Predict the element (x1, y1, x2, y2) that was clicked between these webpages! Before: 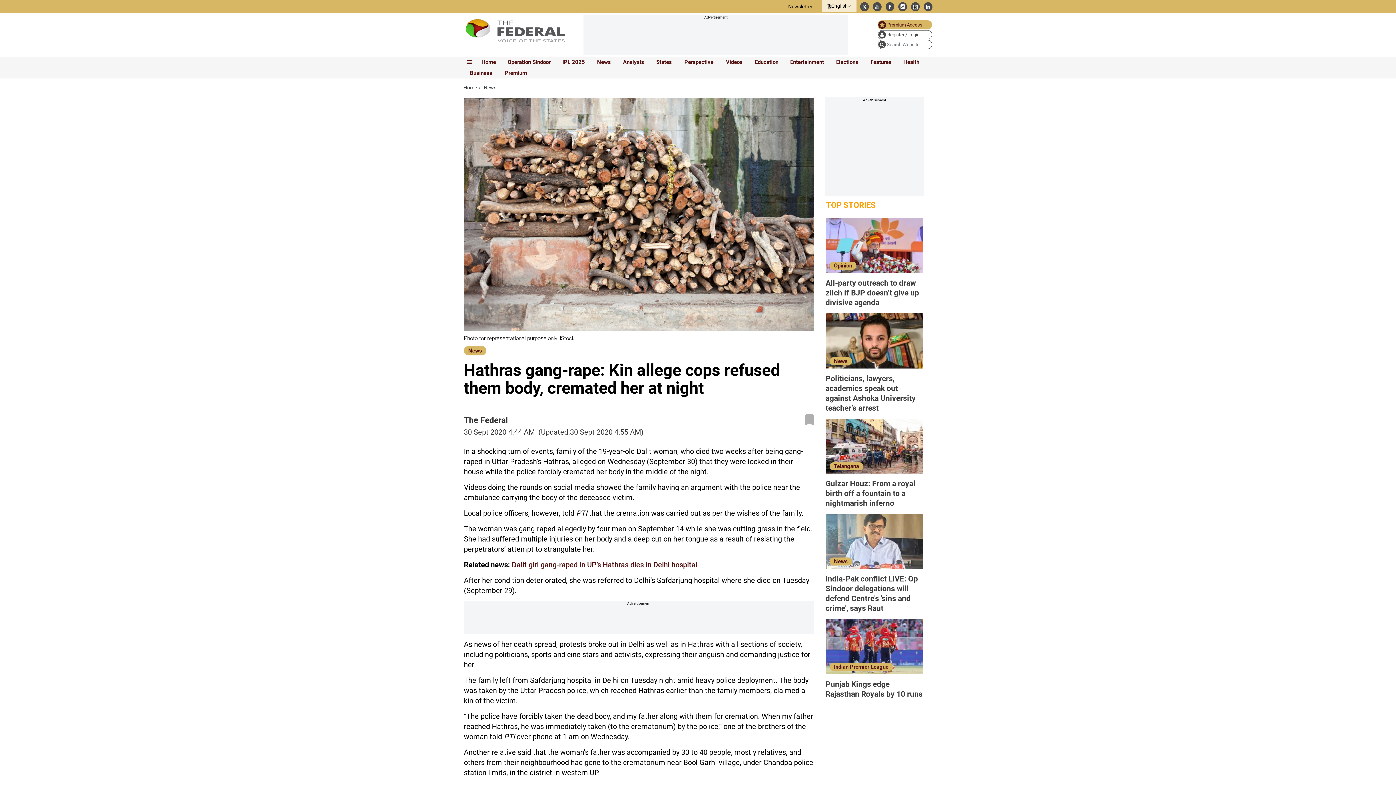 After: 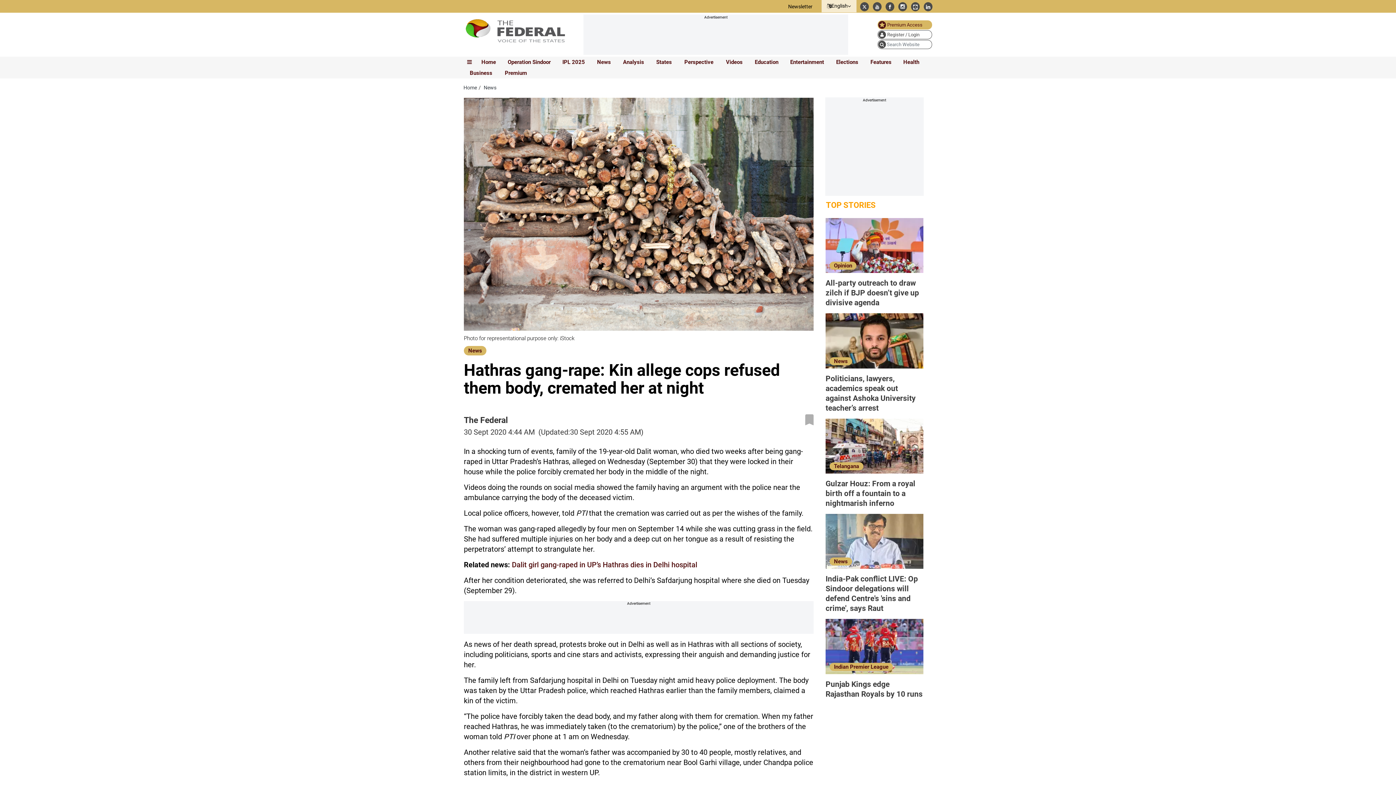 Action: bbox: (913, 3, 917, 9)